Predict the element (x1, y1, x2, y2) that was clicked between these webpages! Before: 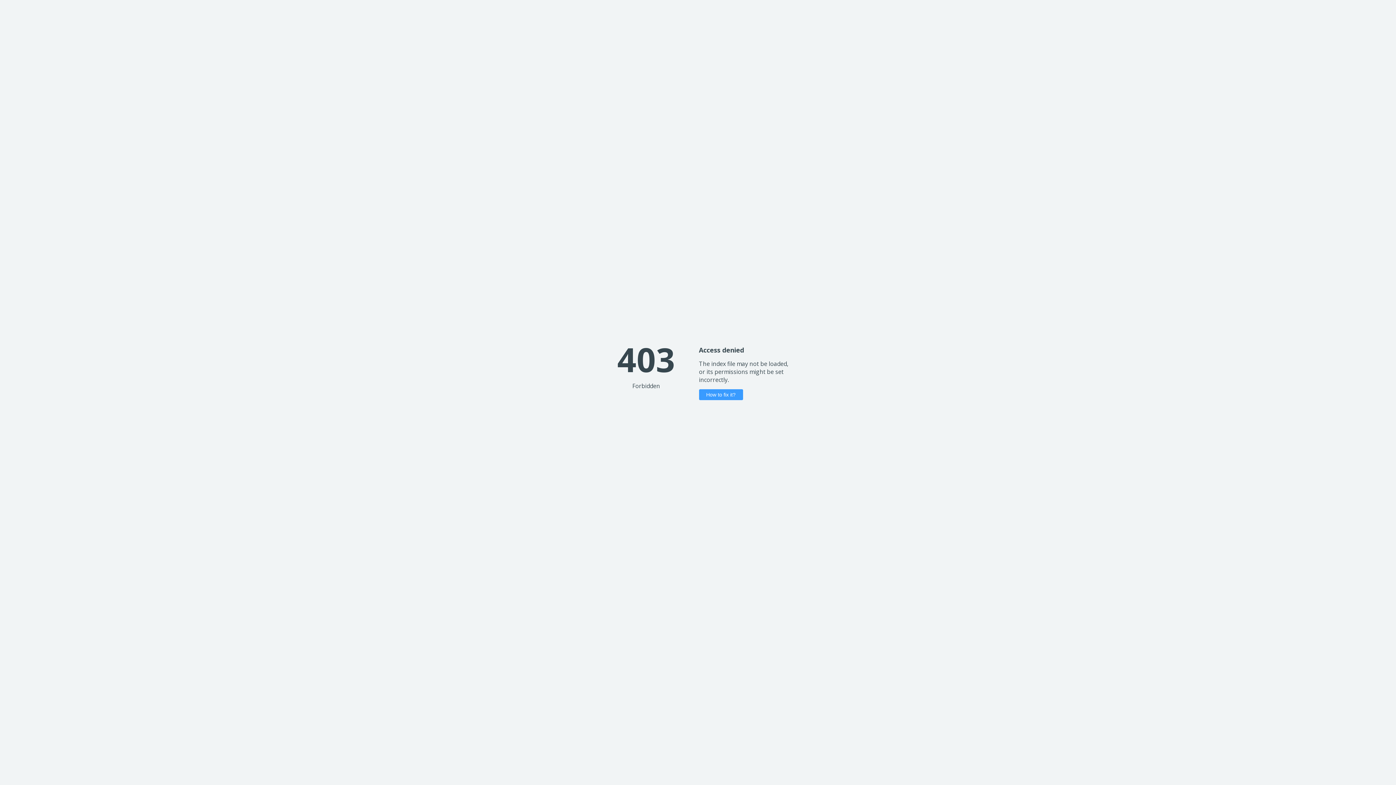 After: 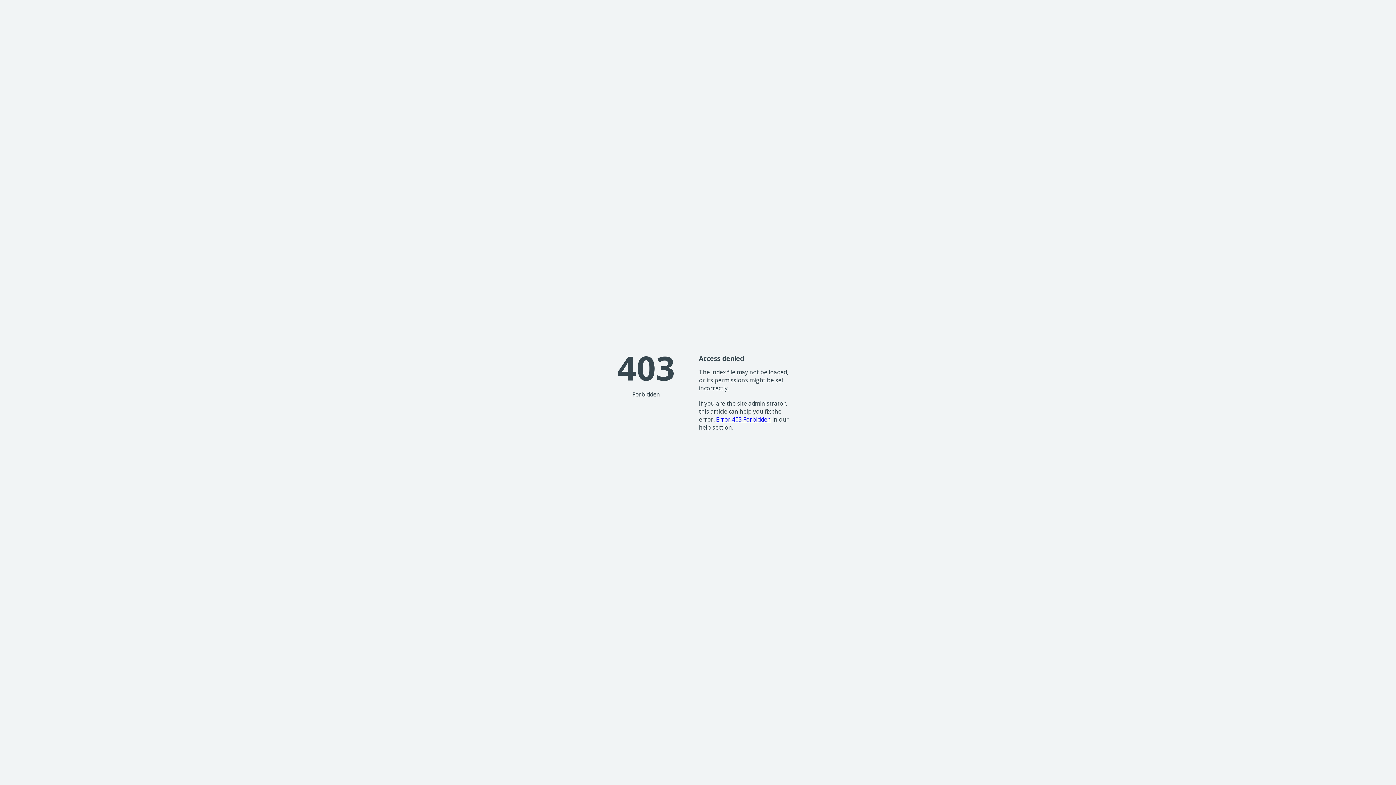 Action: bbox: (699, 389, 743, 400) label: How to fix it?